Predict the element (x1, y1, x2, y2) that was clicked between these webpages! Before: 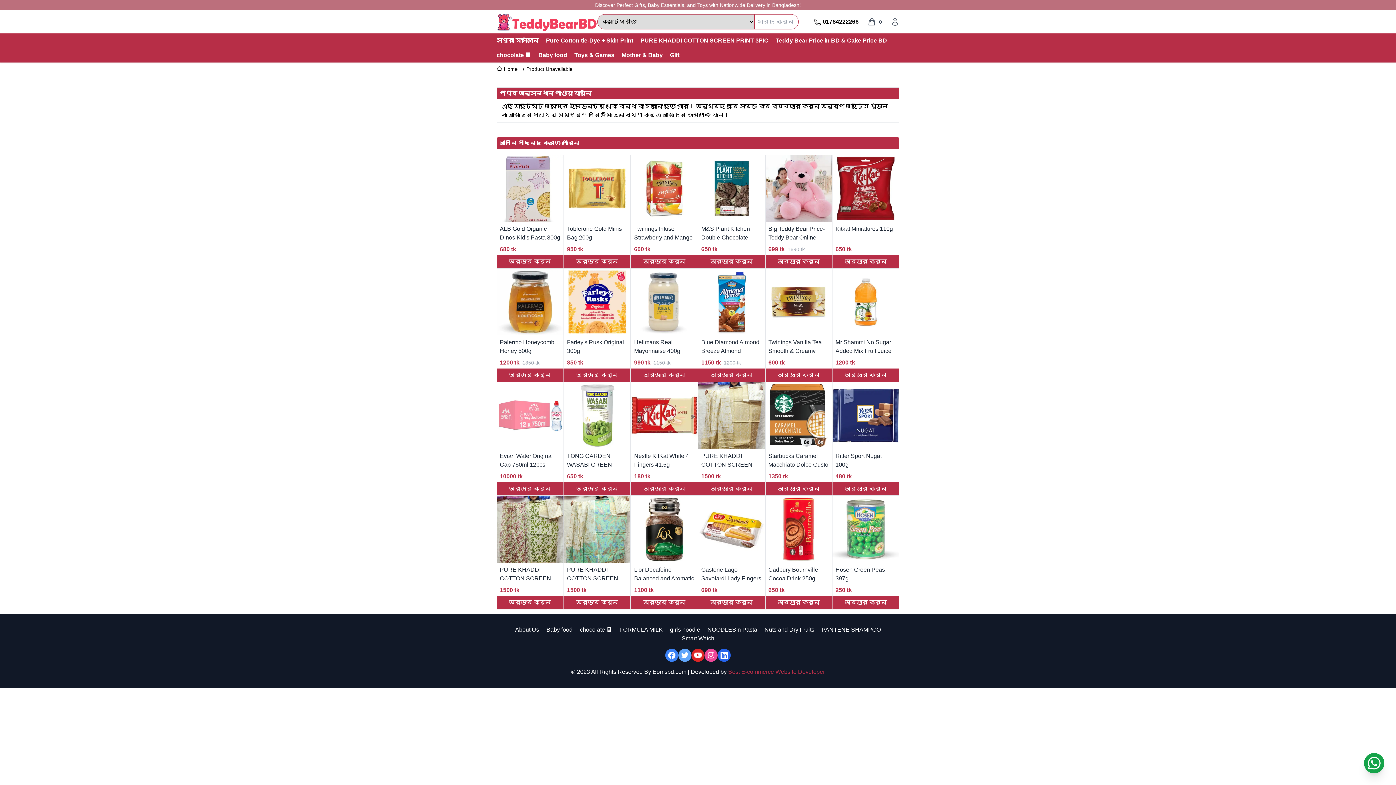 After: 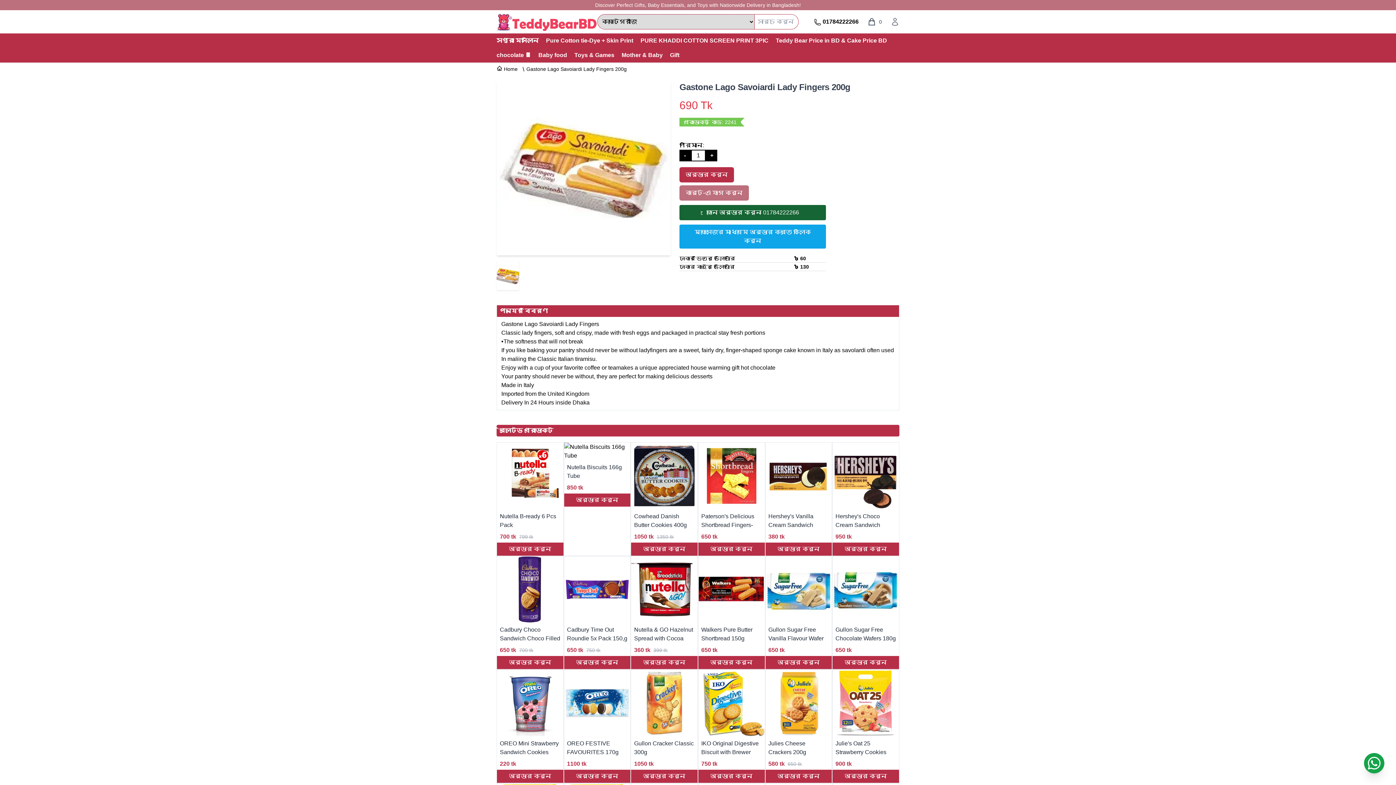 Action: bbox: (701, 565, 762, 583) label: Gastone Lago Savoiardi Lady Fingers 200g